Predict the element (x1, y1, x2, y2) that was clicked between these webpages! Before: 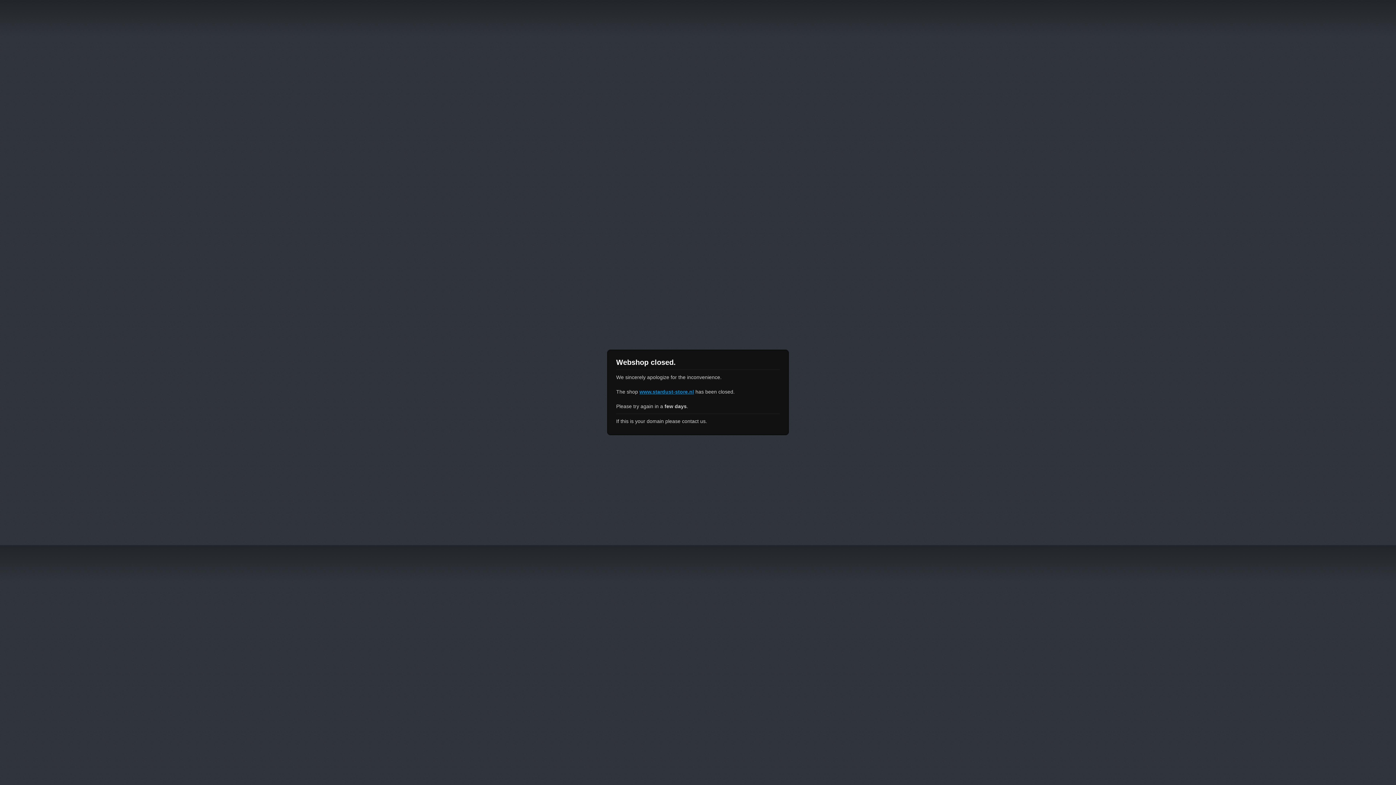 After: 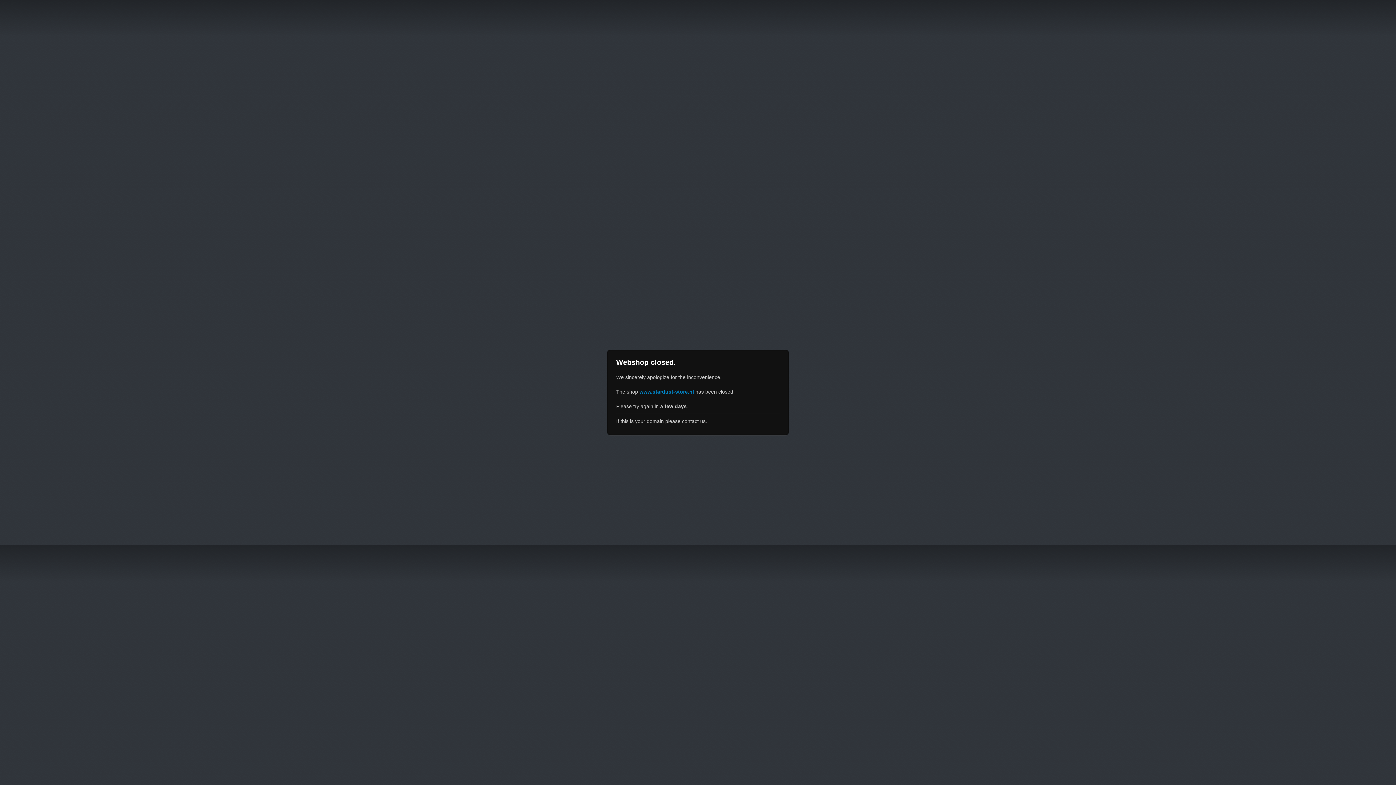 Action: bbox: (639, 389, 694, 394) label: www.stardust-store.nl